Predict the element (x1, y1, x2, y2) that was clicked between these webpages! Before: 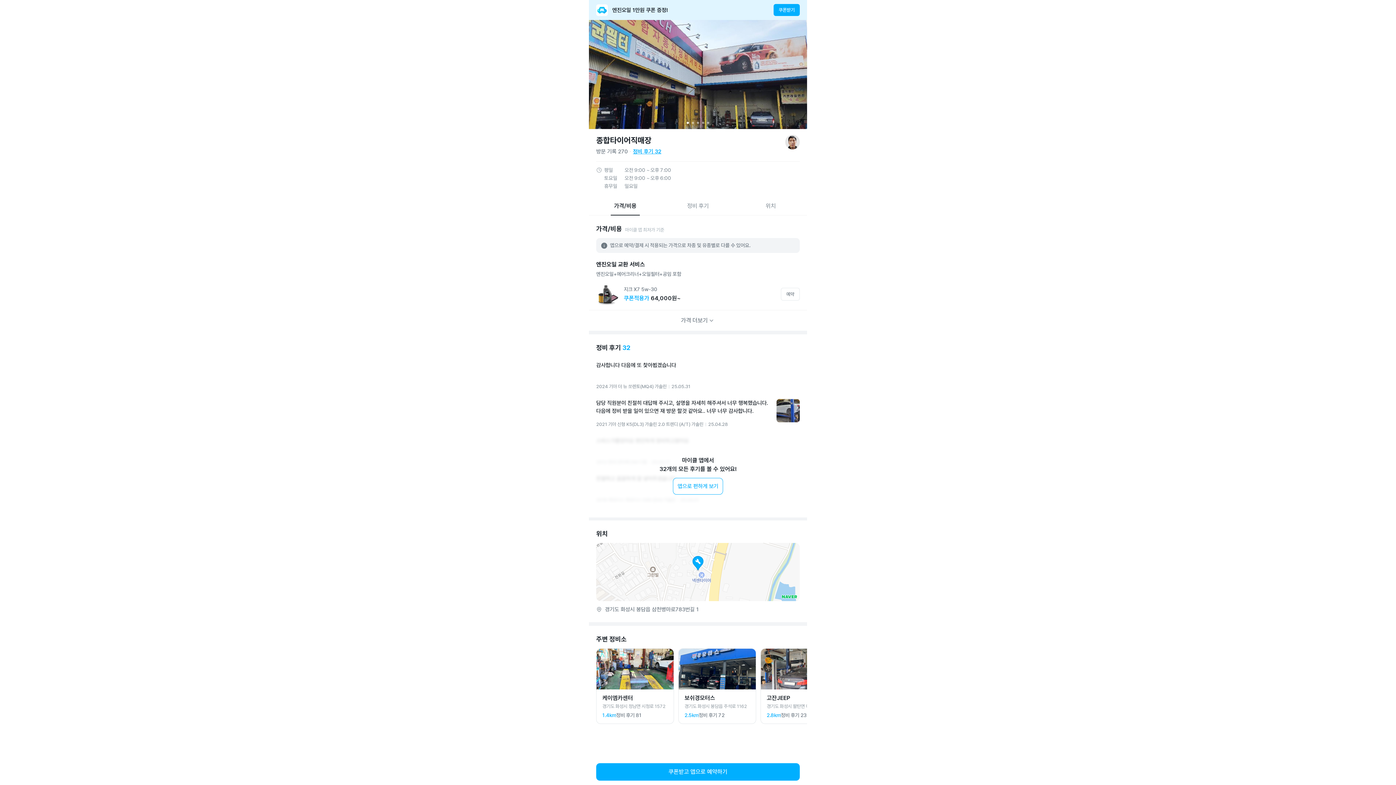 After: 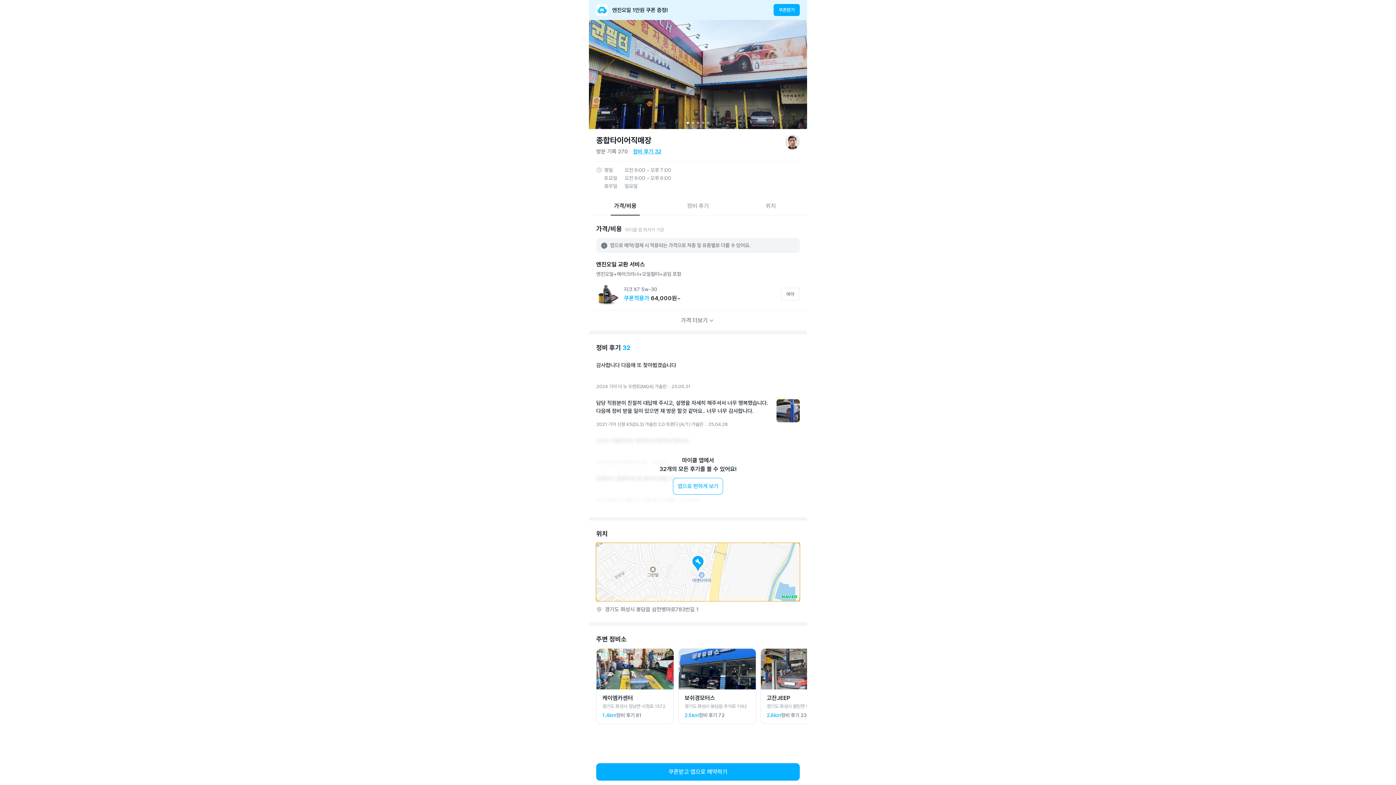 Action: bbox: (781, 595, 798, 598)